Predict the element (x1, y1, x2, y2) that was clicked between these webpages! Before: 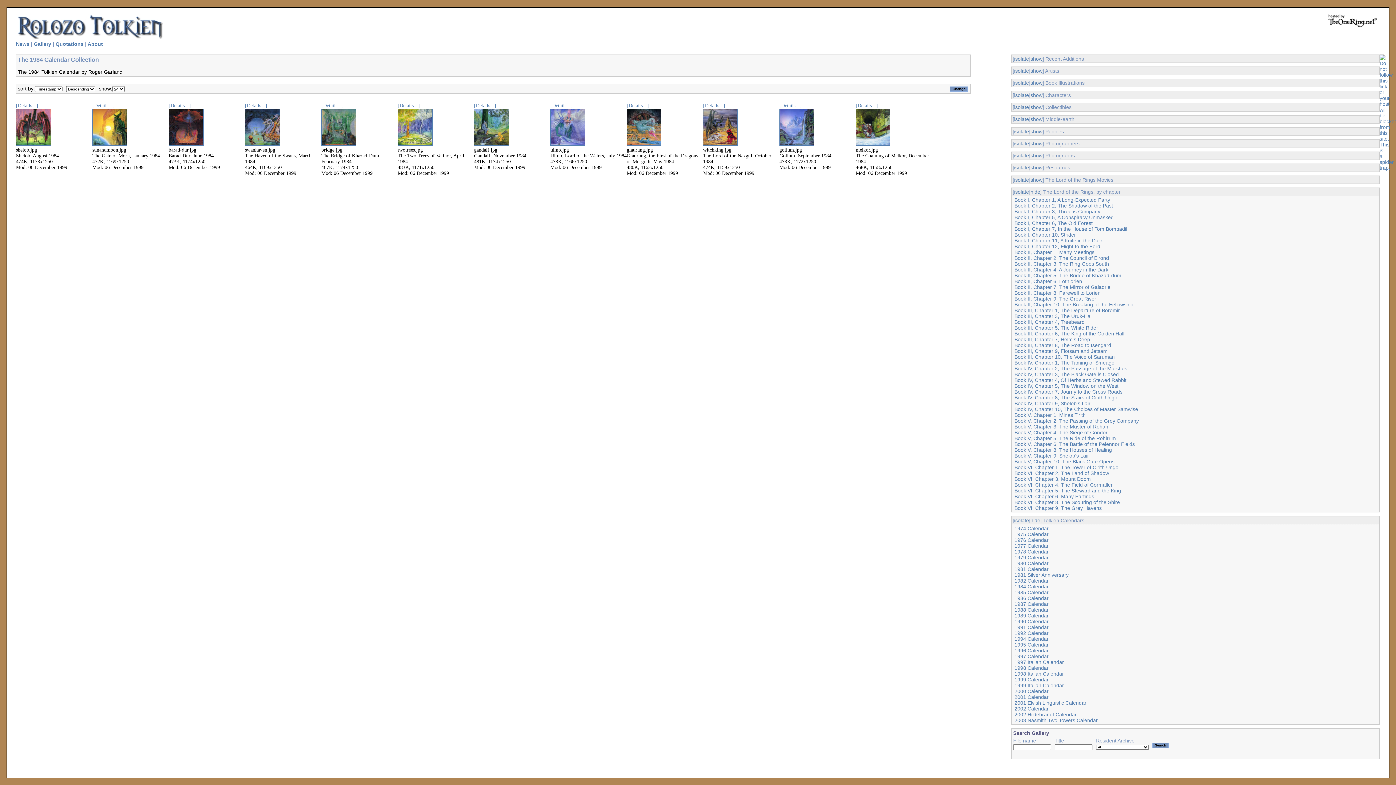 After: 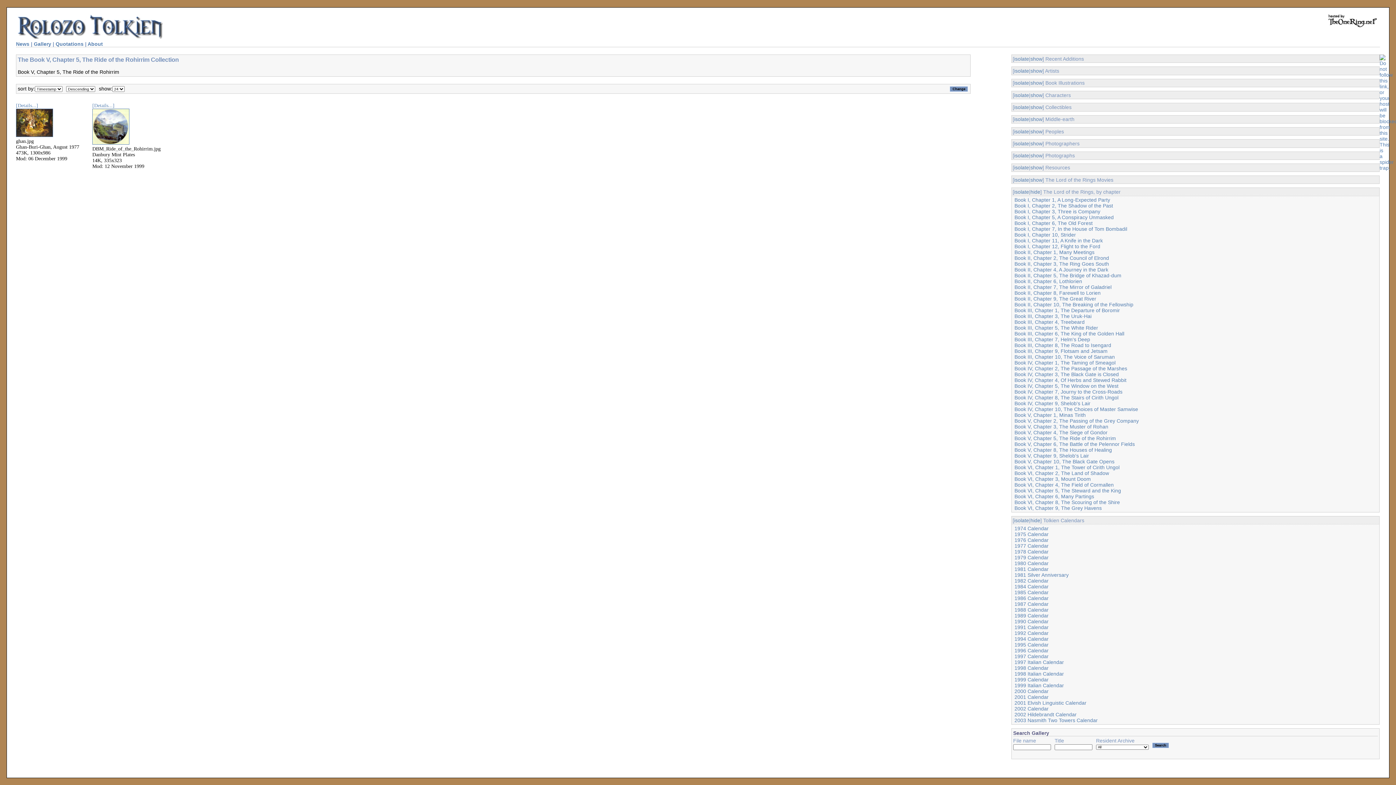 Action: label: Book V, Chapter 5, The Ride of the Rohirrim bbox: (1014, 435, 1116, 441)